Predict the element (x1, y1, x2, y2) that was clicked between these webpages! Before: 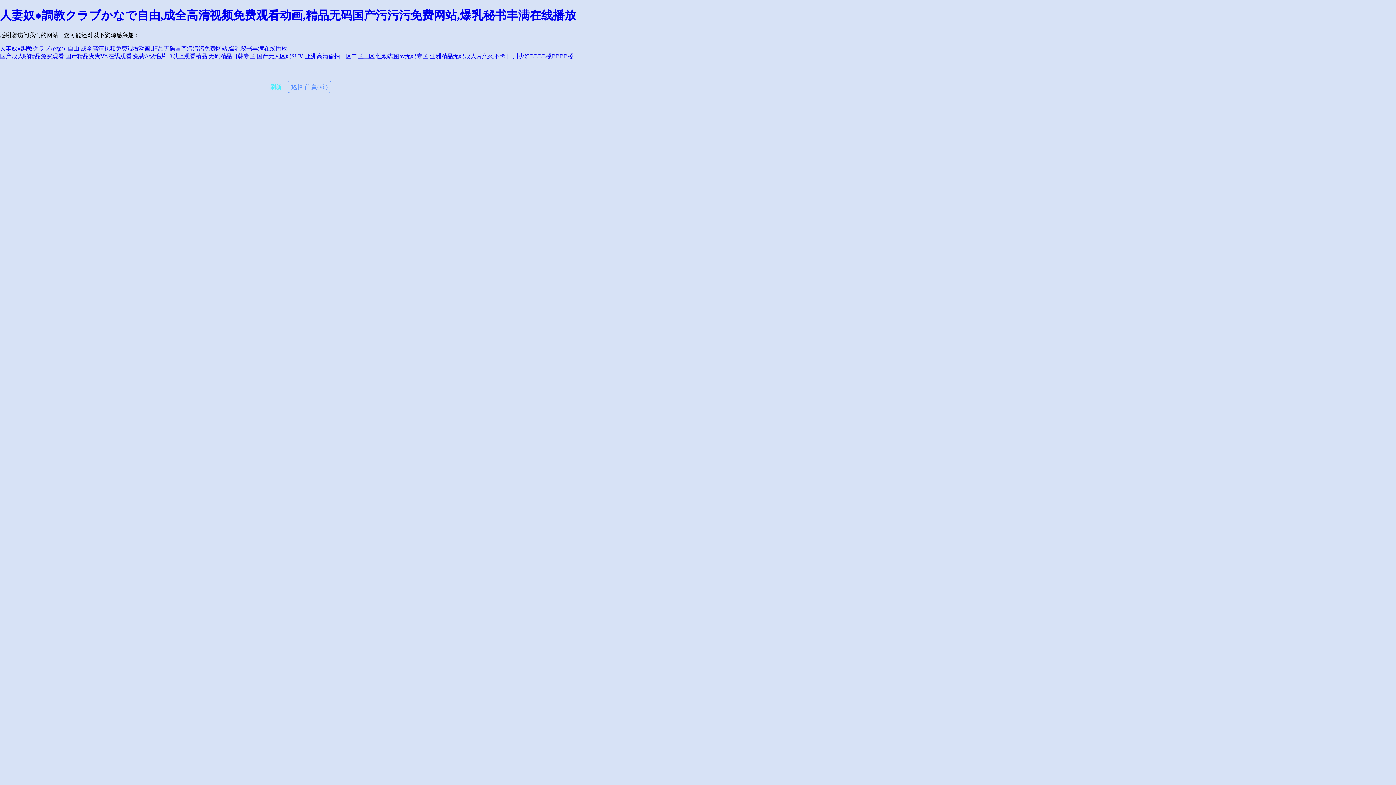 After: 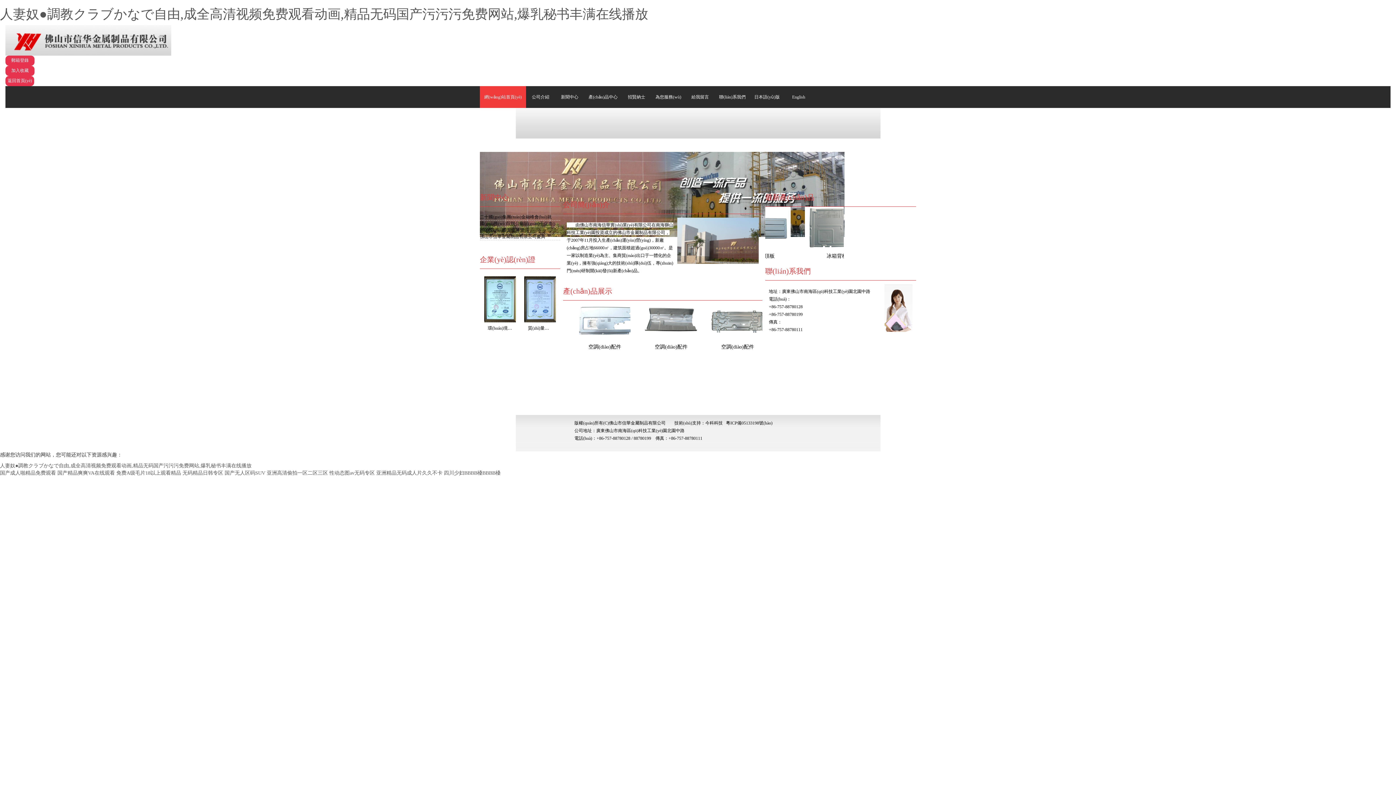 Action: label: 返回首頁(yè) bbox: (287, 80, 331, 93)